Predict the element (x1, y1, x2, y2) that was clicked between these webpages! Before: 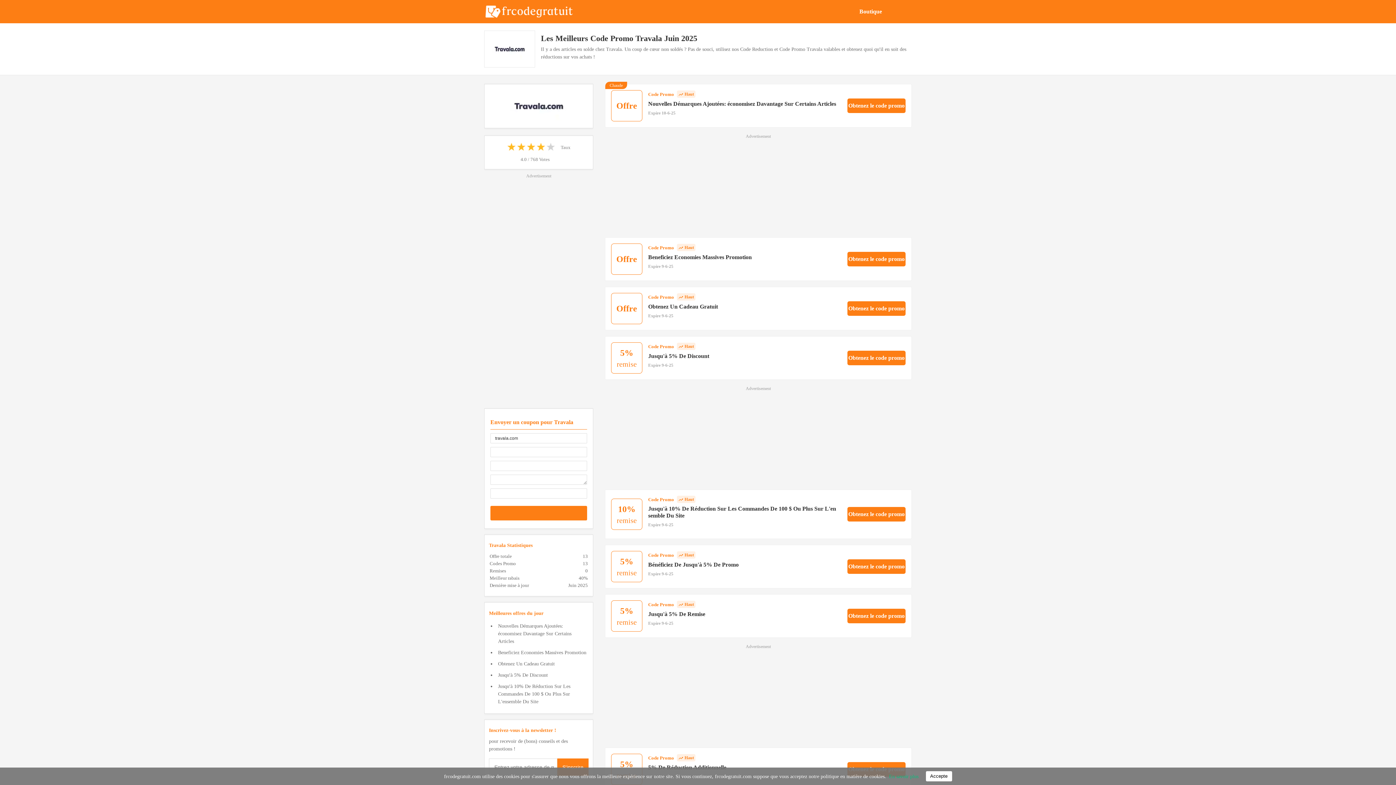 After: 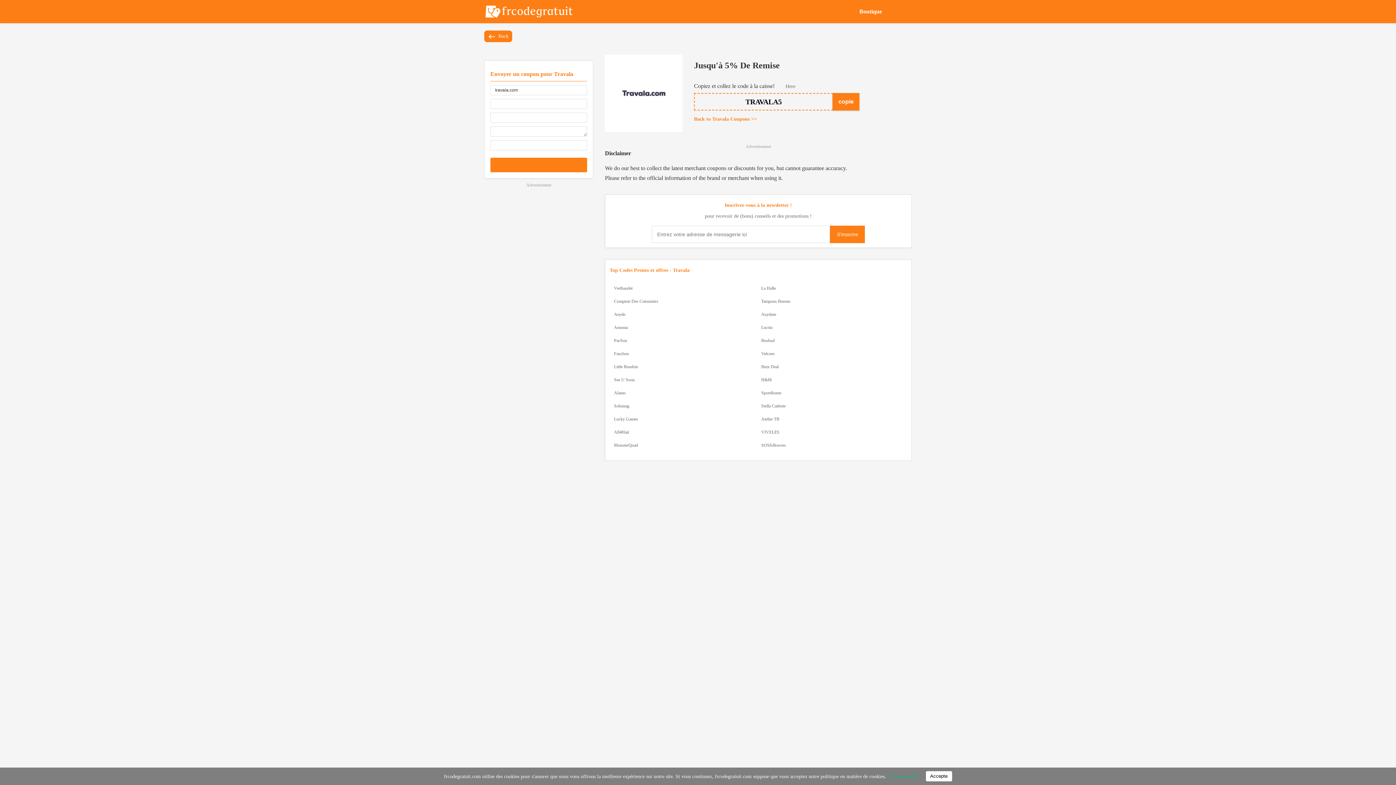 Action: label: 5%
remise
Code Promo
 Haut
Jusqu'à 5% De Remise
Expire 9-6-25
Obtenez le code promo bbox: (605, 594, 912, 638)